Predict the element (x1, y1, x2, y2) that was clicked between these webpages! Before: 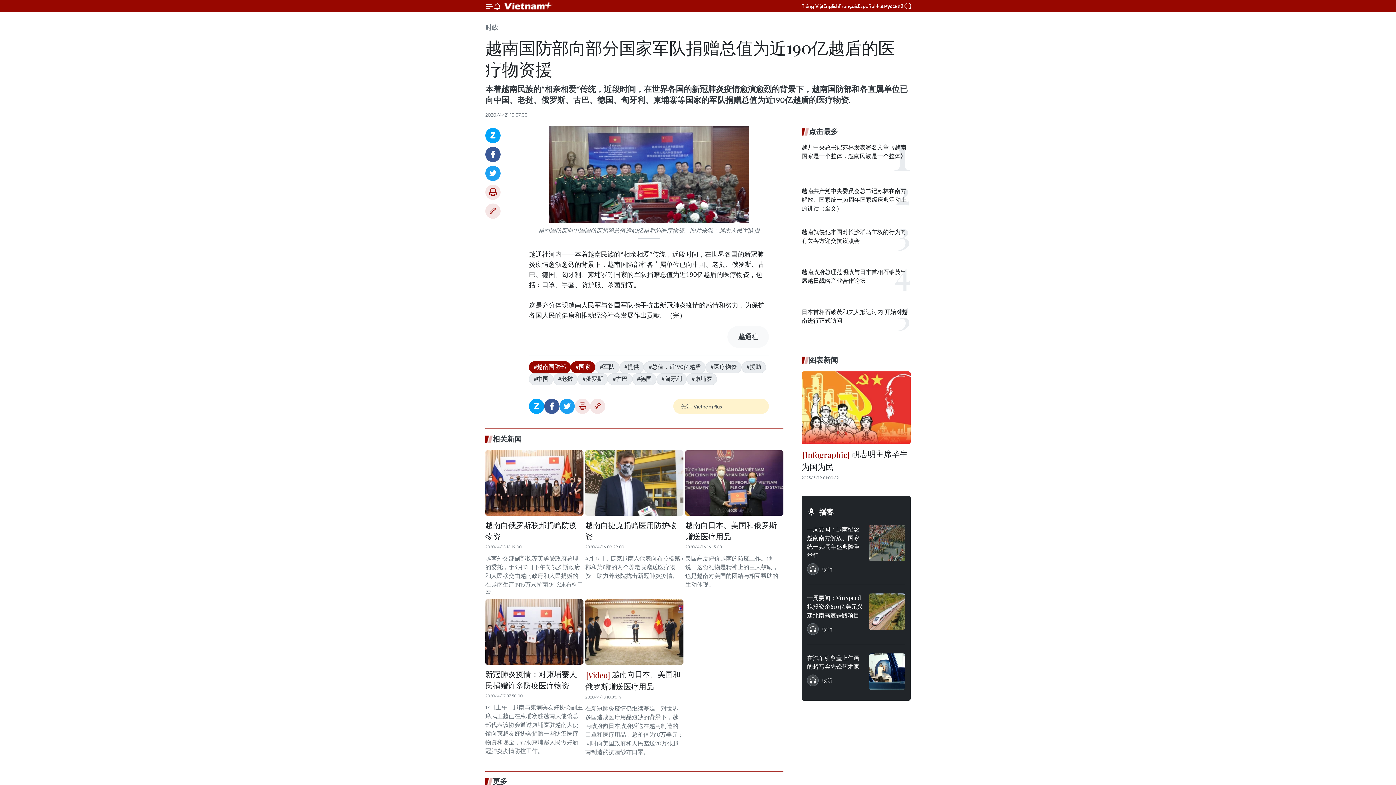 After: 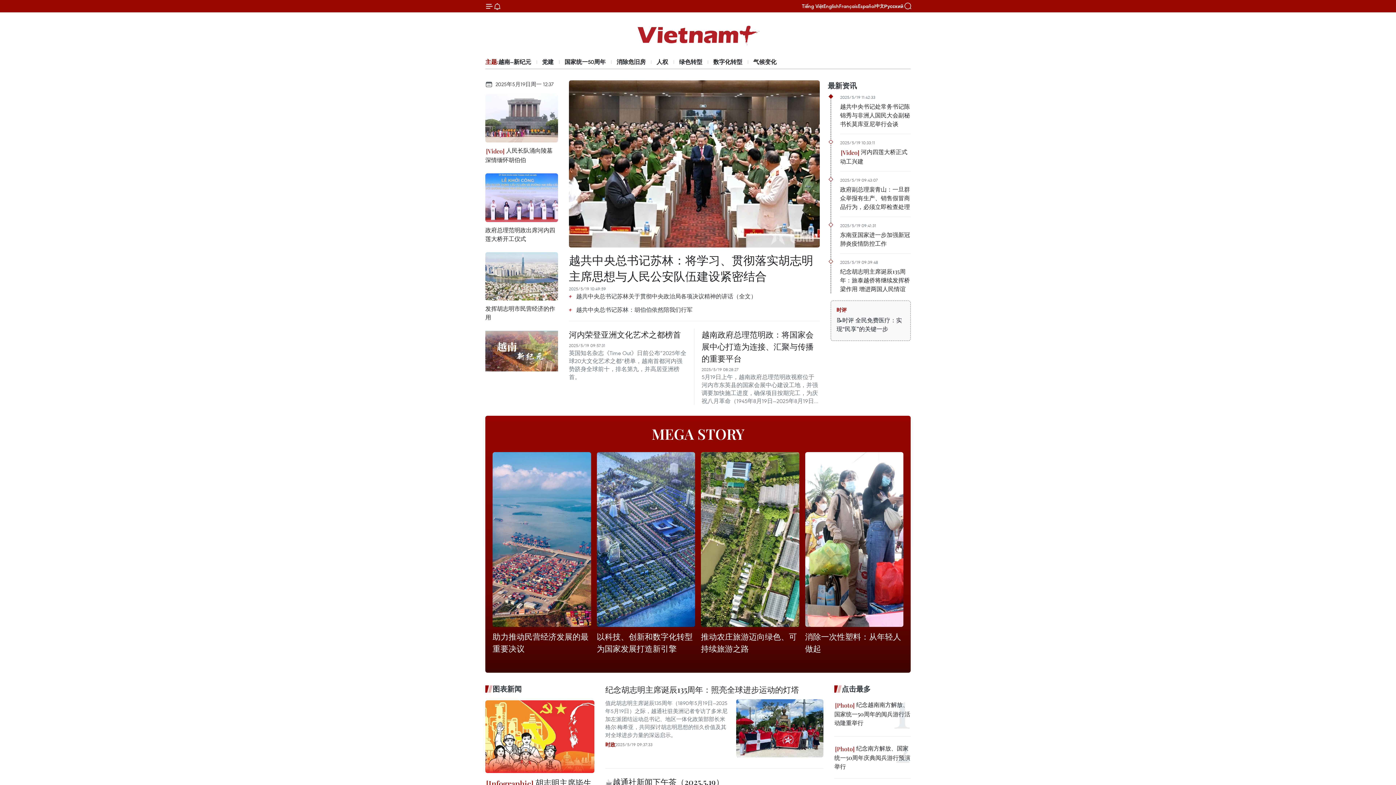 Action: label: Vietnam+ (VietnamPlus) bbox: (501, 0, 556, 11)